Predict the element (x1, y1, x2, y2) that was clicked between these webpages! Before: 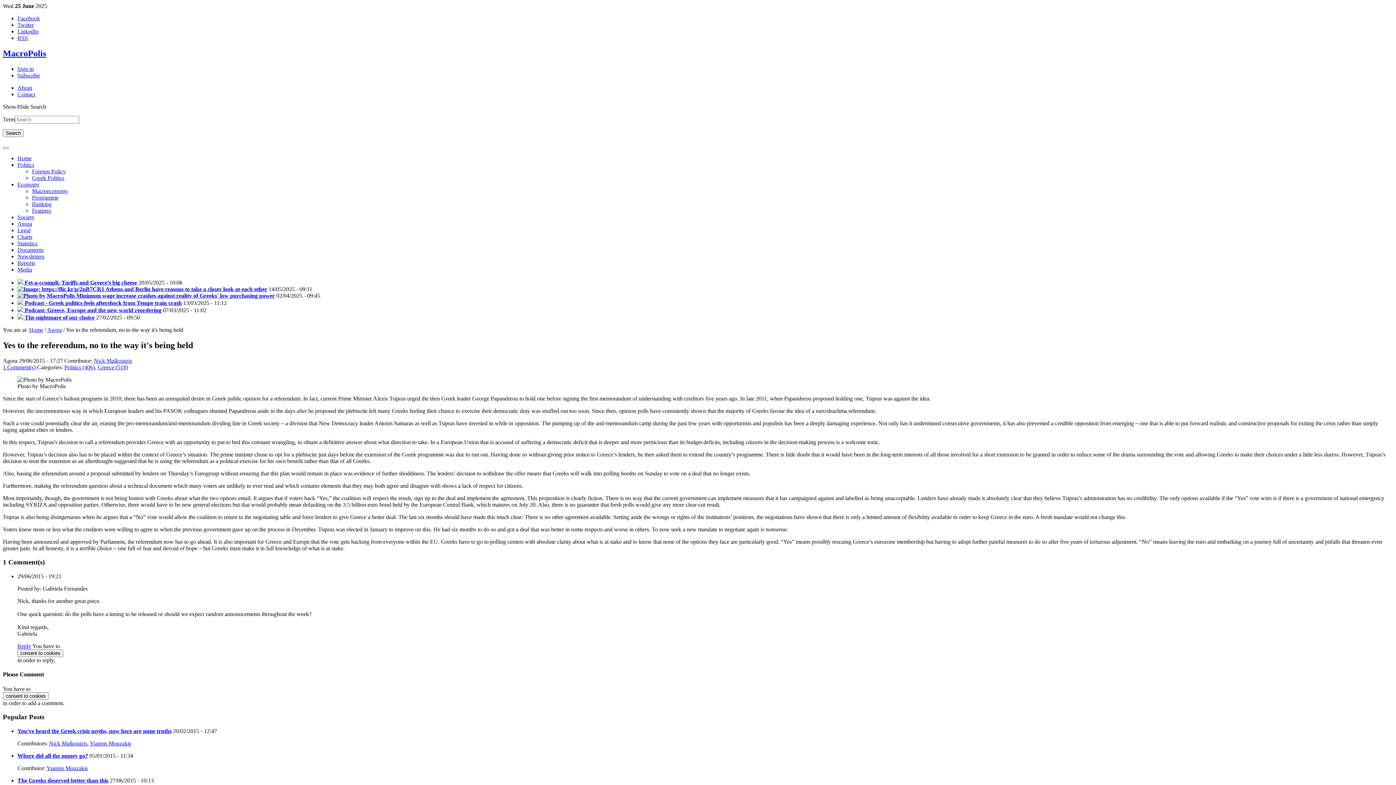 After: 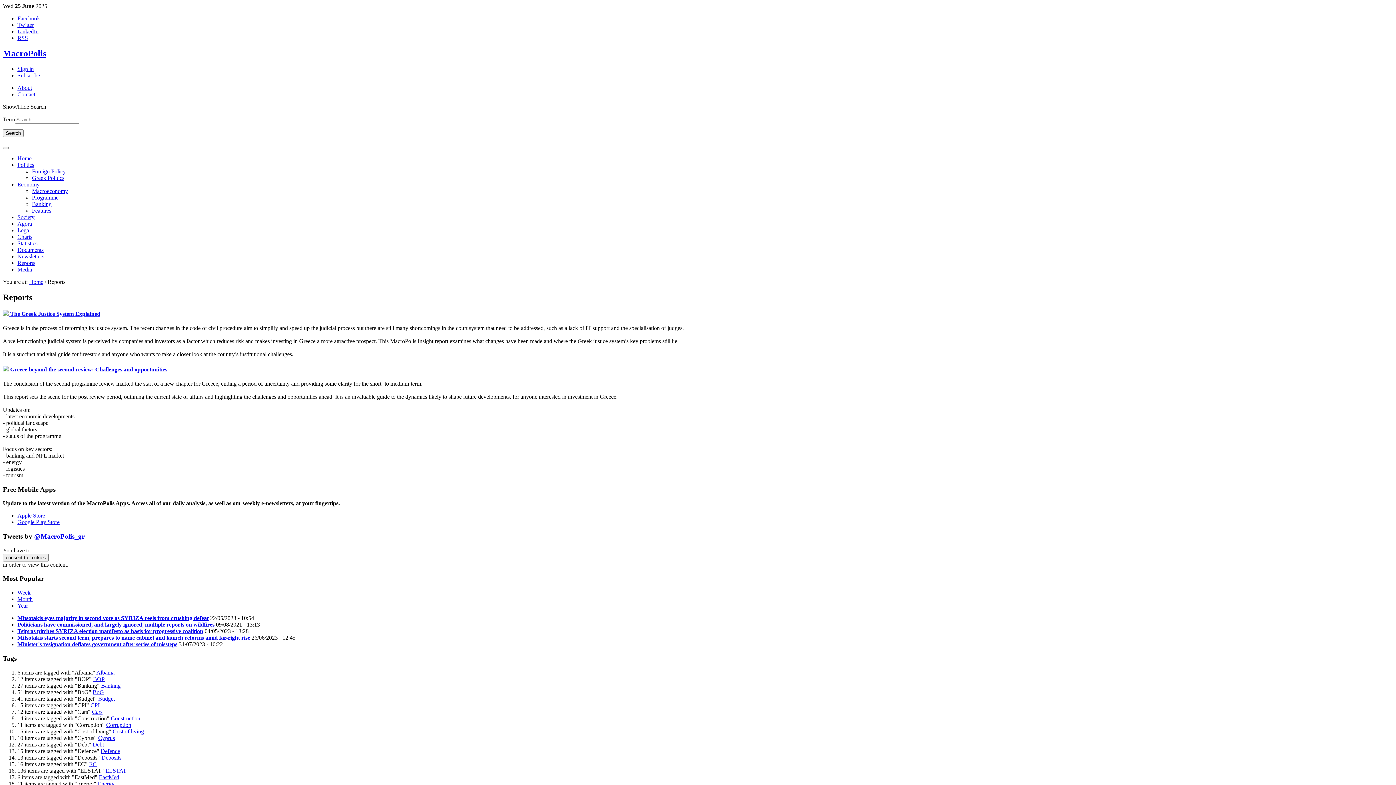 Action: label: Reports bbox: (17, 259, 35, 266)